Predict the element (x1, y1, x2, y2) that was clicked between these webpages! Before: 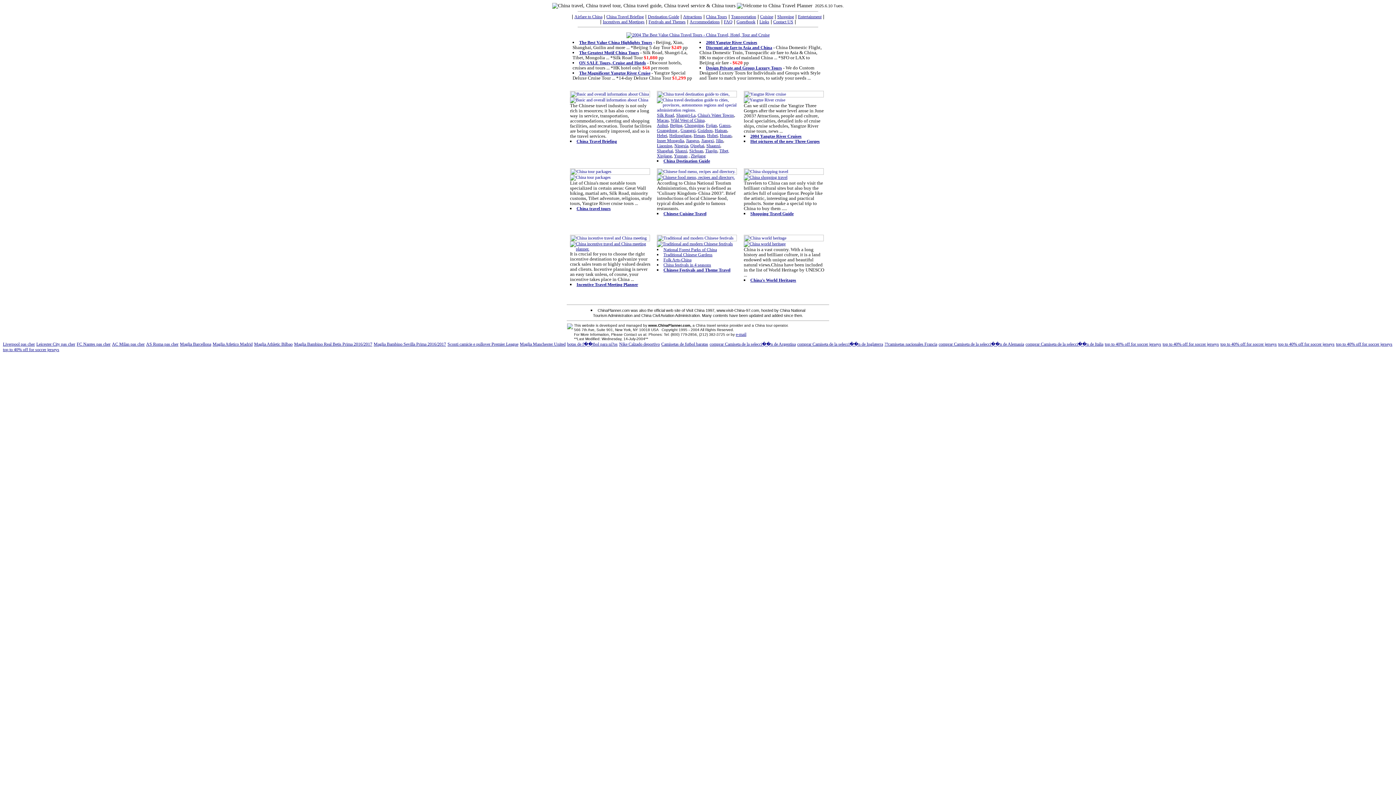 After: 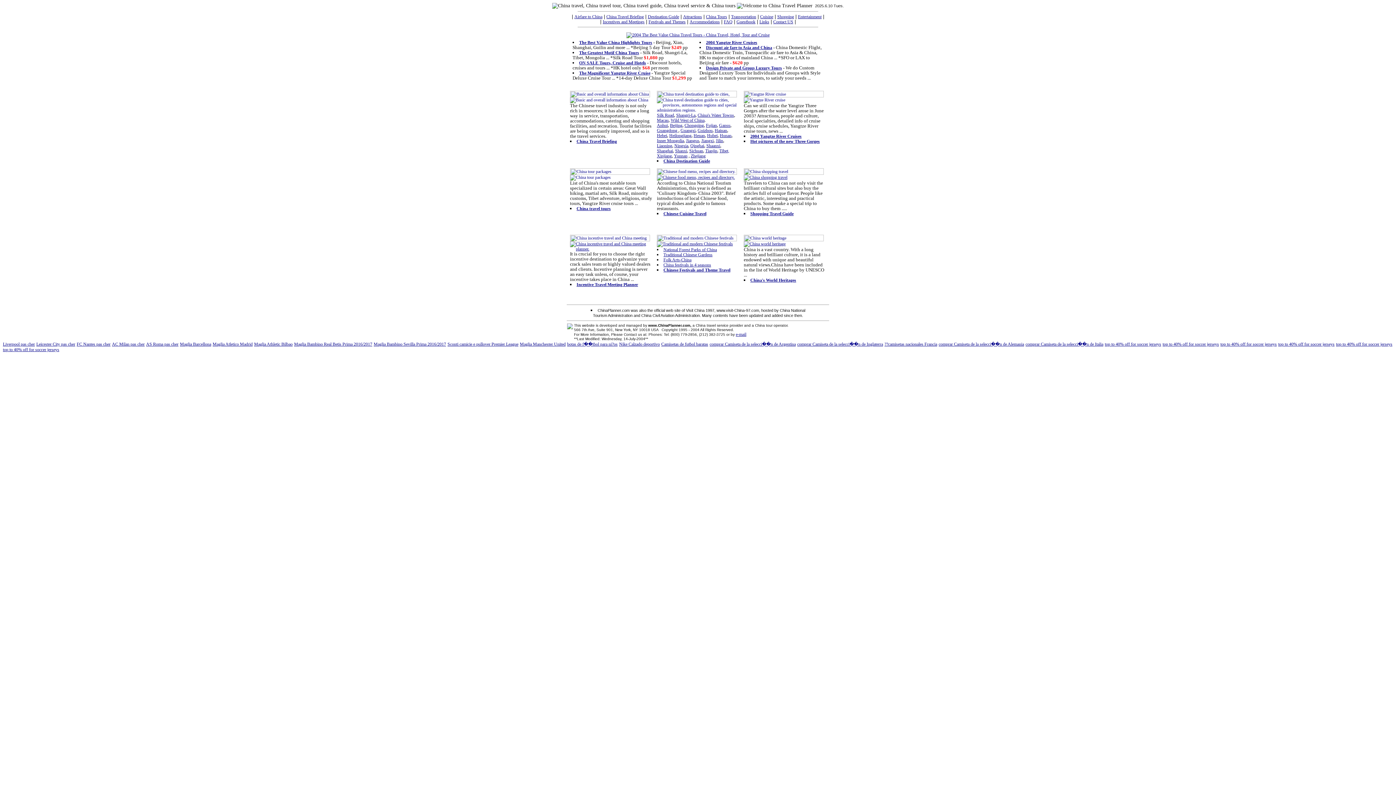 Action: label: Chinese Cuisine Travel bbox: (663, 211, 706, 216)